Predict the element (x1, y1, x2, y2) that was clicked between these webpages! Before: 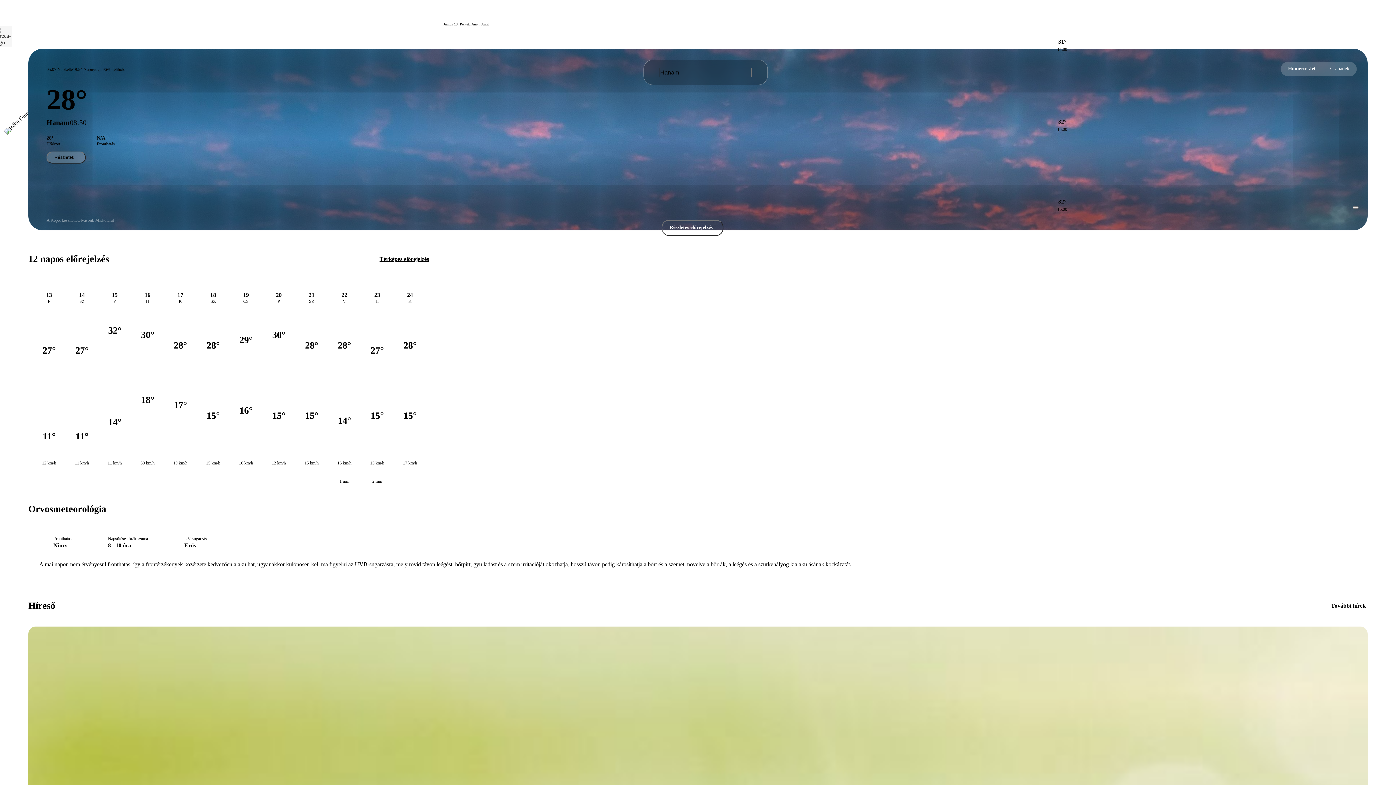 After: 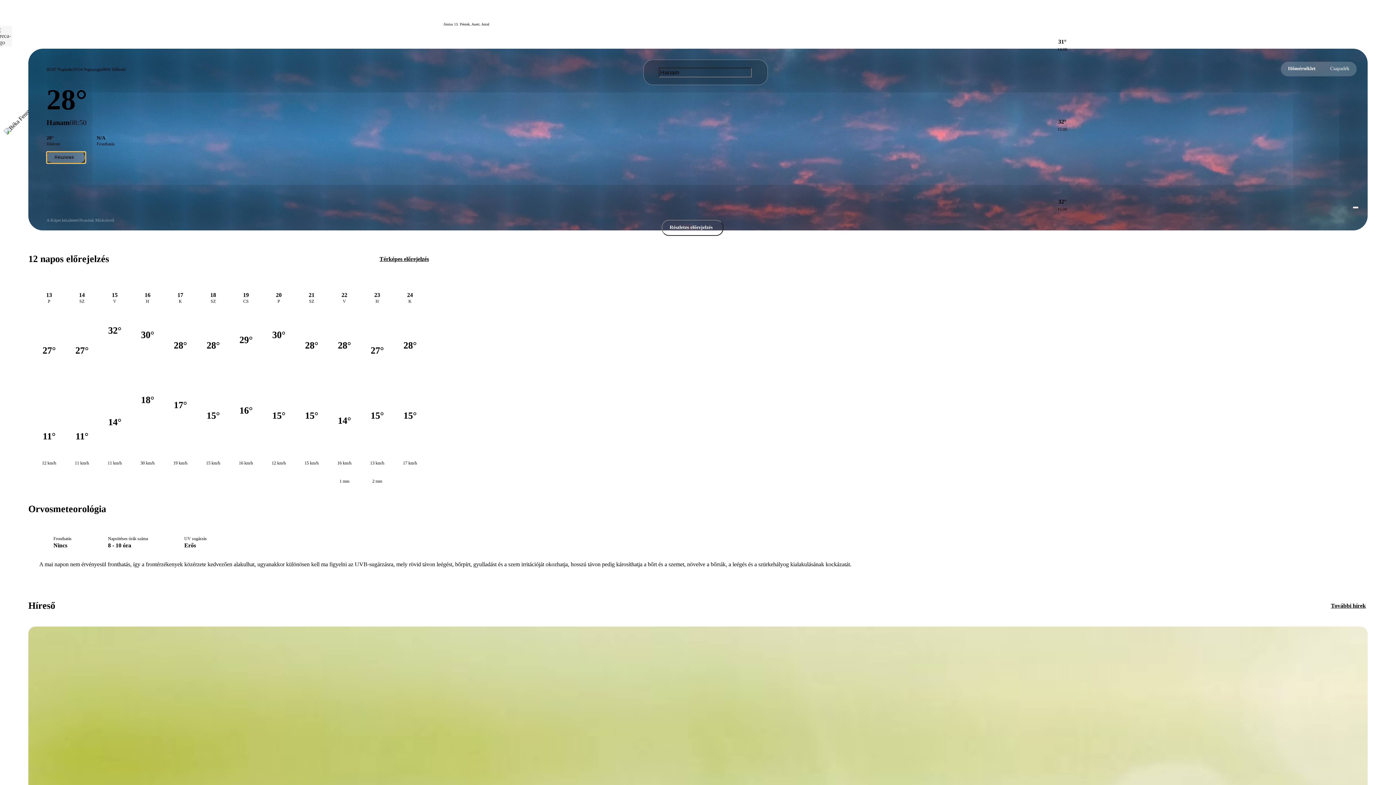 Action: label: Részletek bbox: (46, 151, 85, 163)